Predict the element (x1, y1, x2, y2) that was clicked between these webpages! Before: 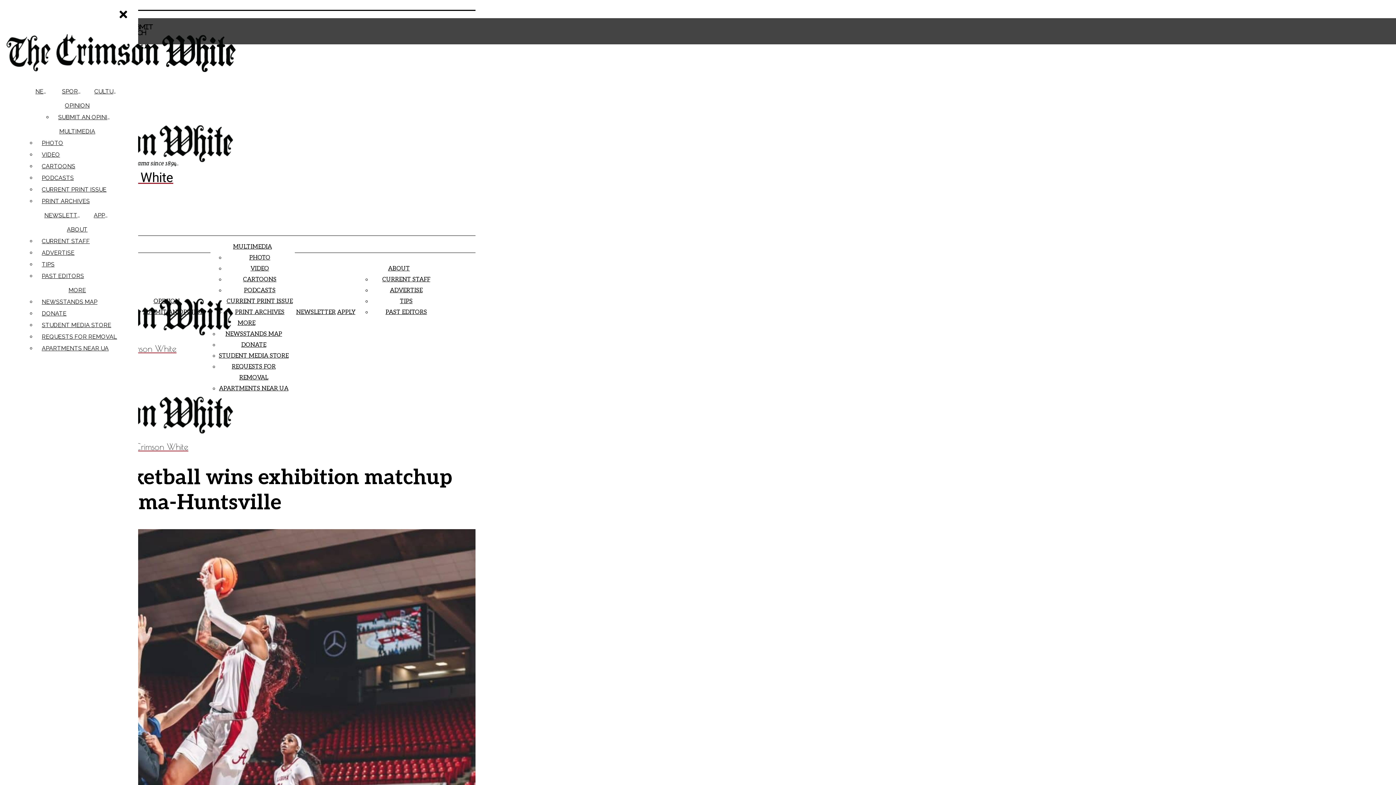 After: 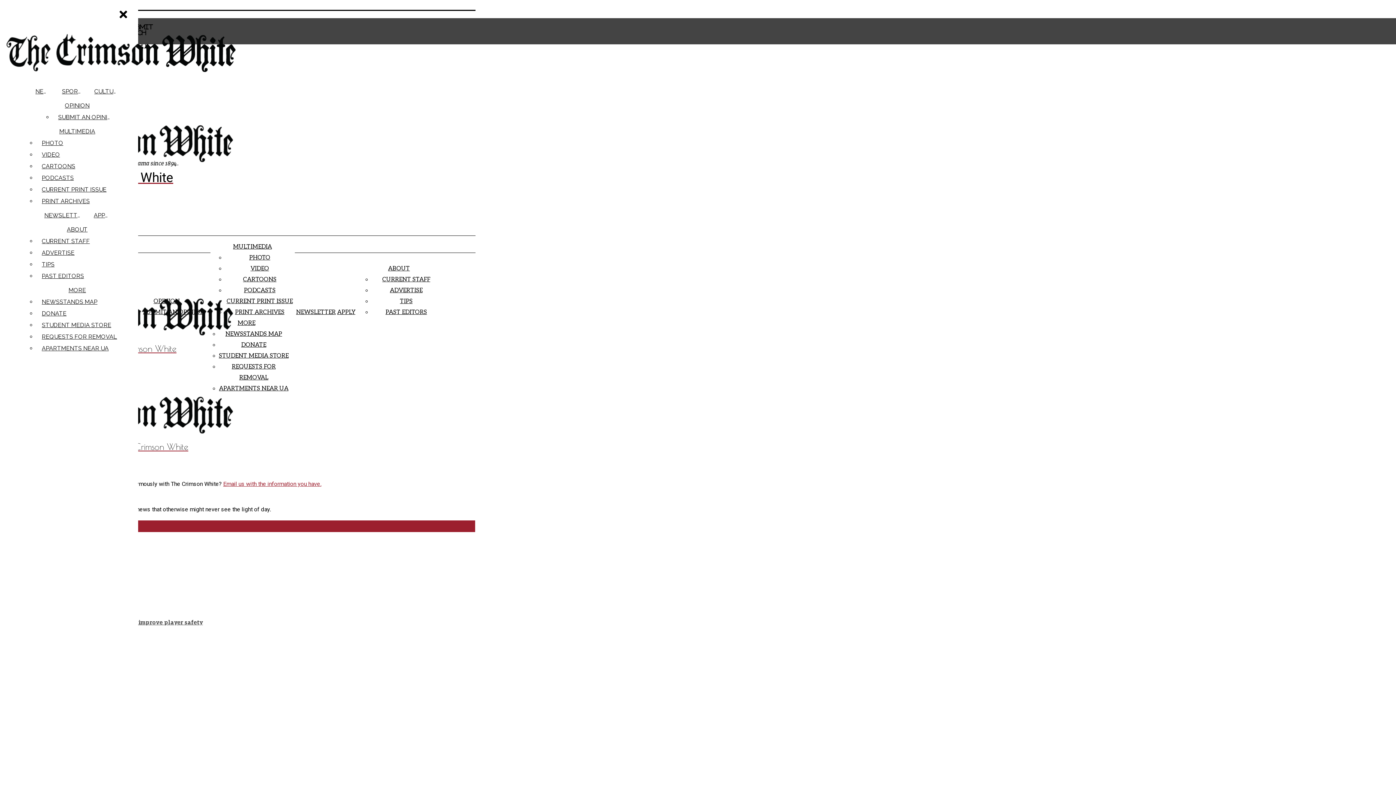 Action: label: TIPS bbox: (400, 298, 412, 305)